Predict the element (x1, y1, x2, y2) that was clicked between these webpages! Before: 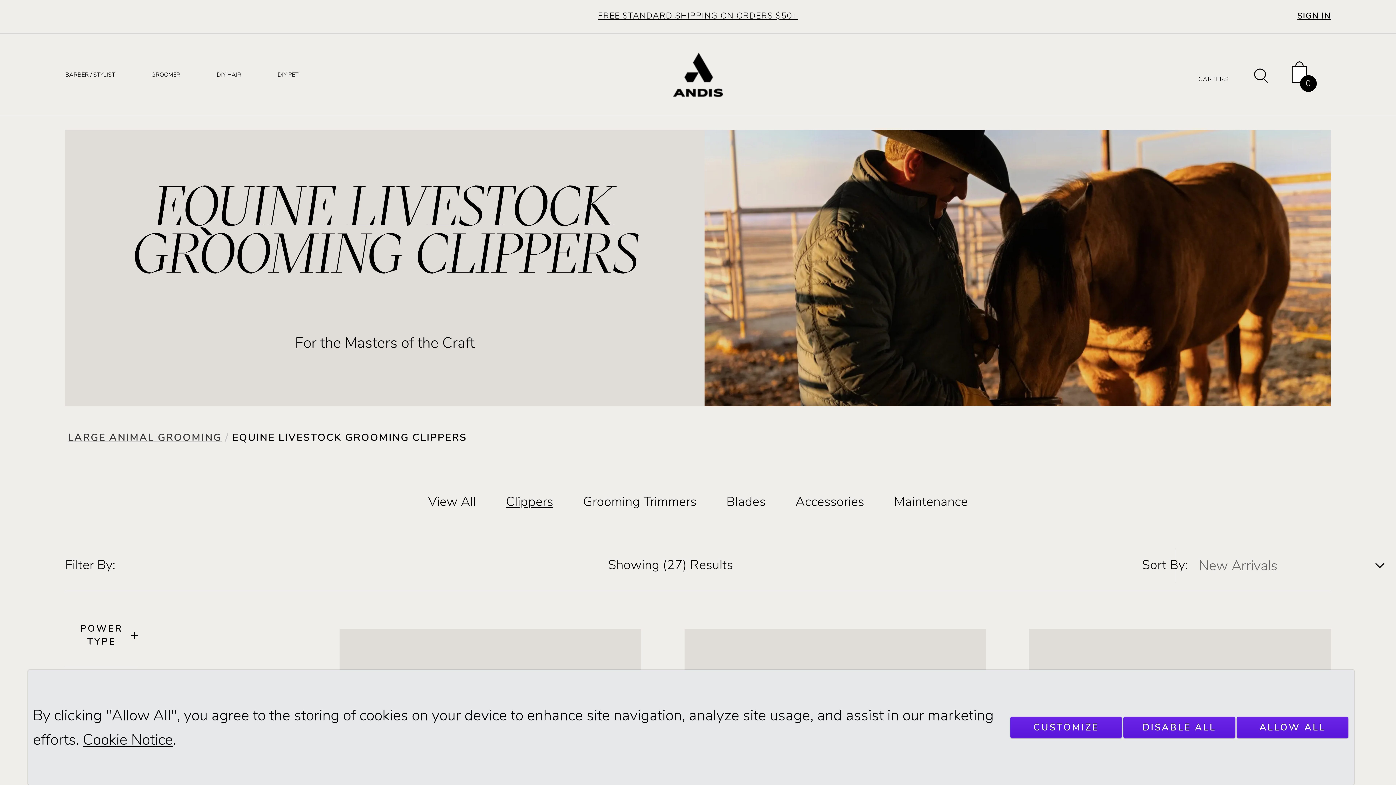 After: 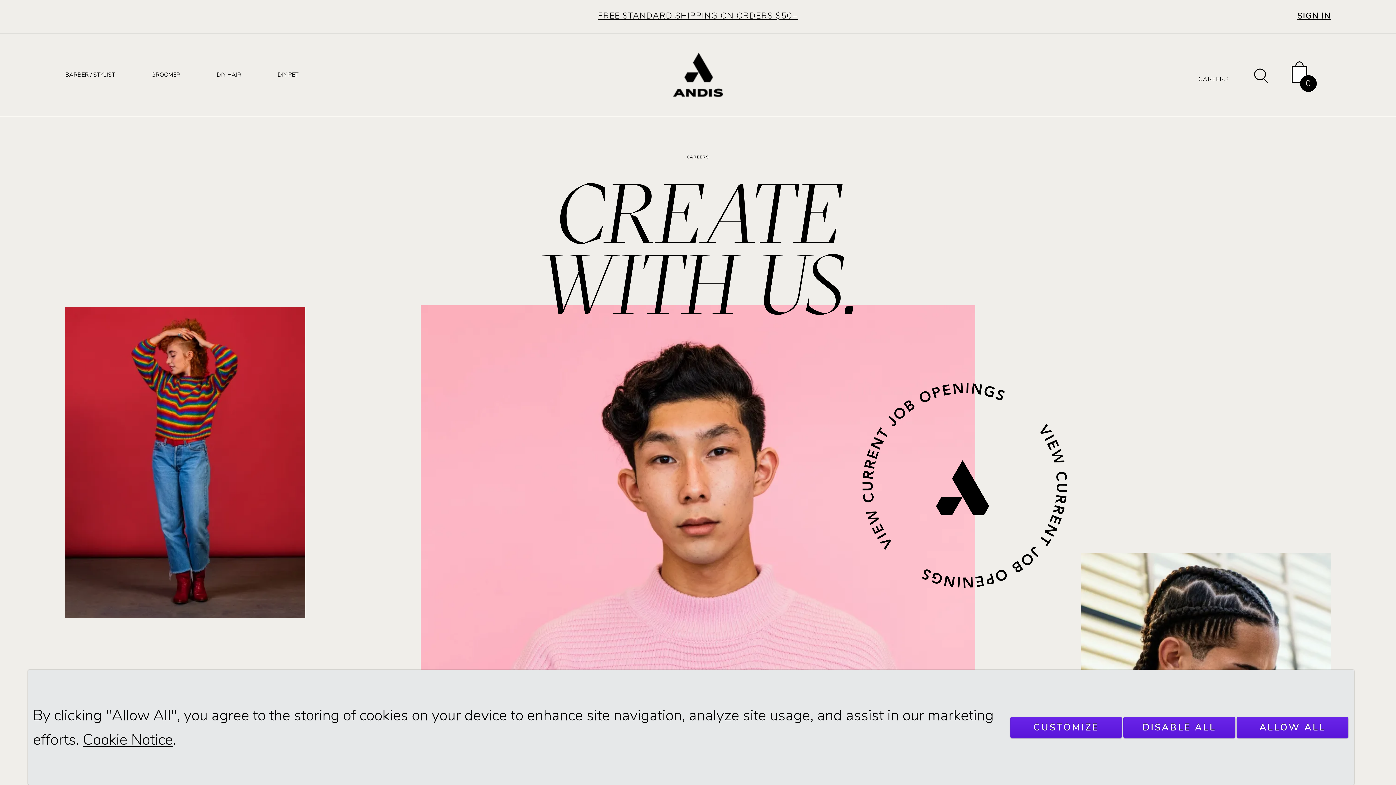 Action: label: CAREERS bbox: (1198, 75, 1228, 82)